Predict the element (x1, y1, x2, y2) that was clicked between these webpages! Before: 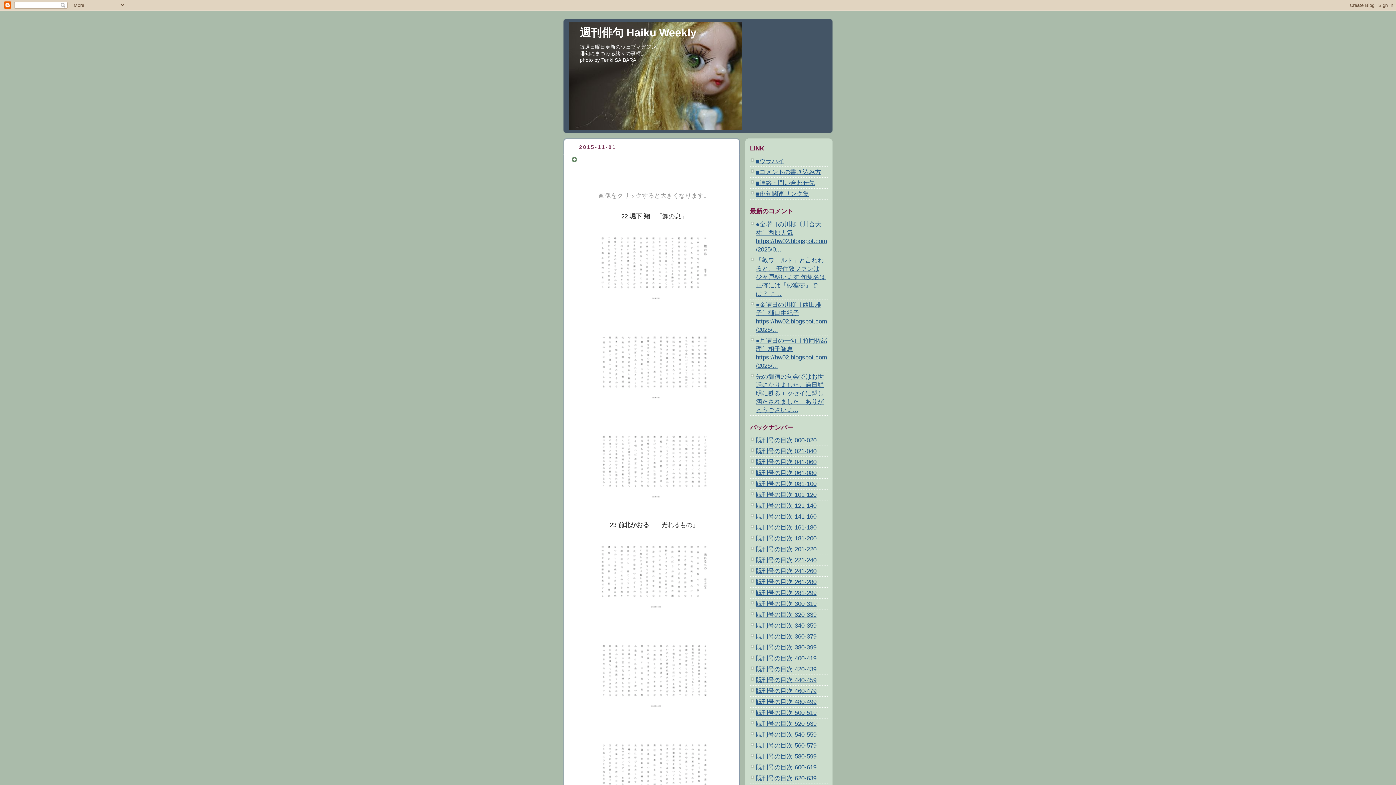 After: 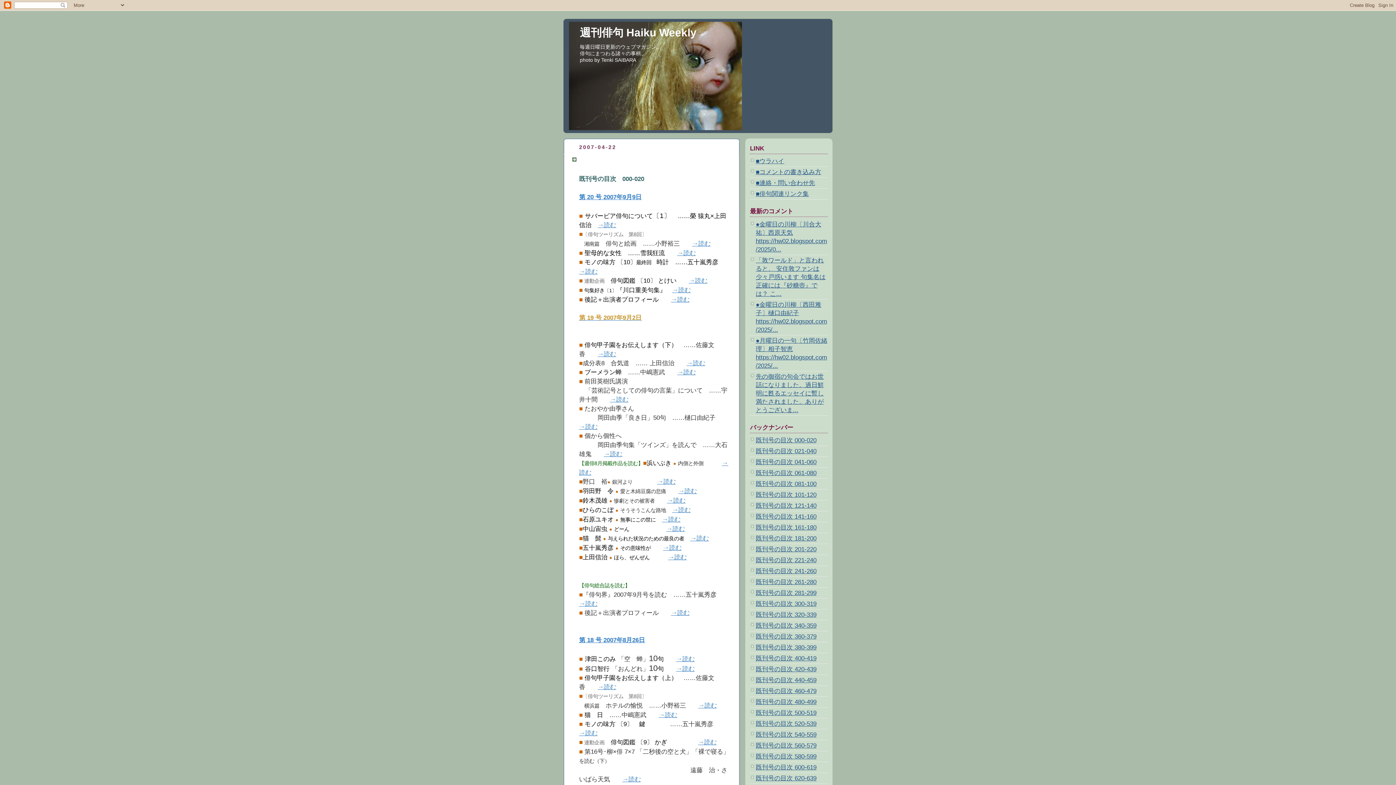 Action: label: 既刊号の目次 000-020 bbox: (756, 437, 816, 444)